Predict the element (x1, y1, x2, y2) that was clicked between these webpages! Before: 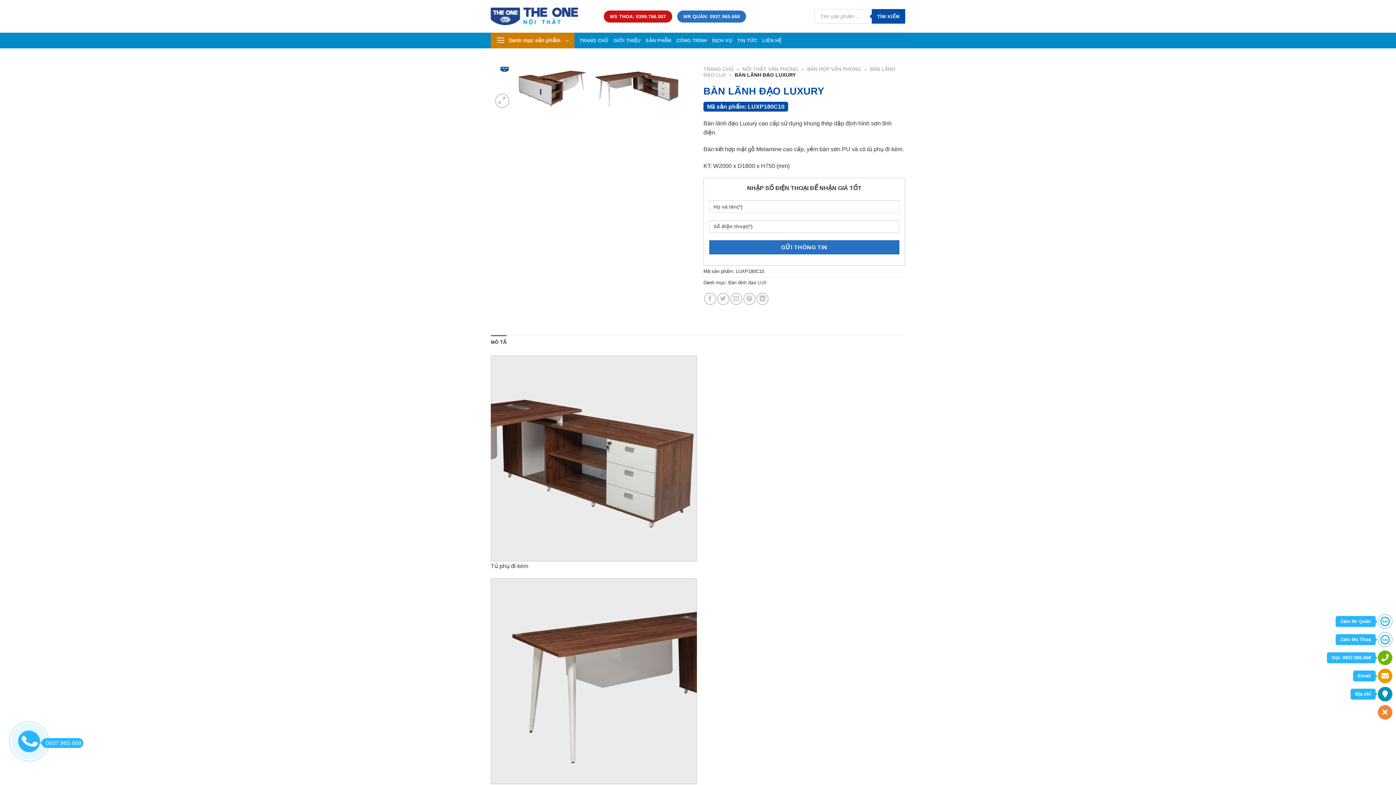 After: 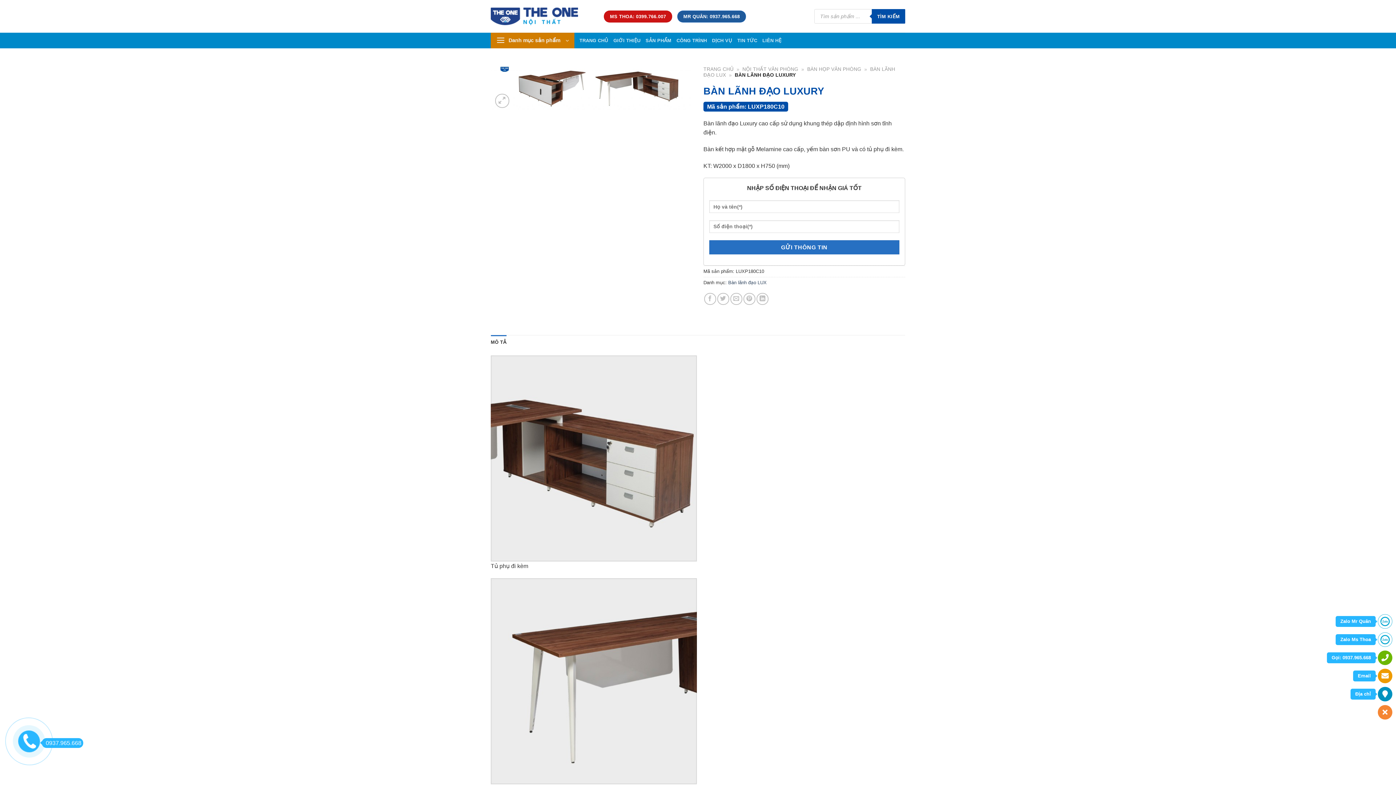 Action: label: MR QUÂN: 0937.965.668 bbox: (677, 10, 746, 22)